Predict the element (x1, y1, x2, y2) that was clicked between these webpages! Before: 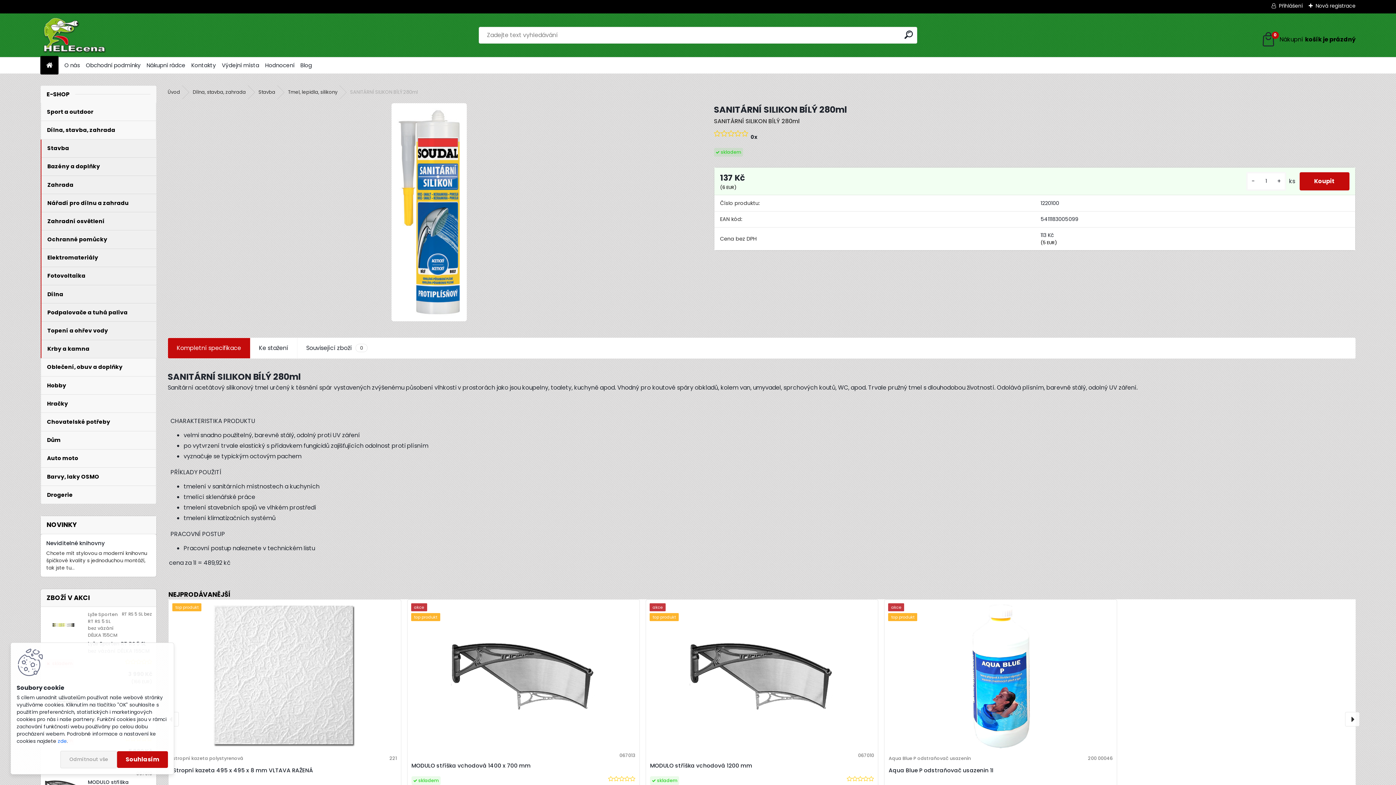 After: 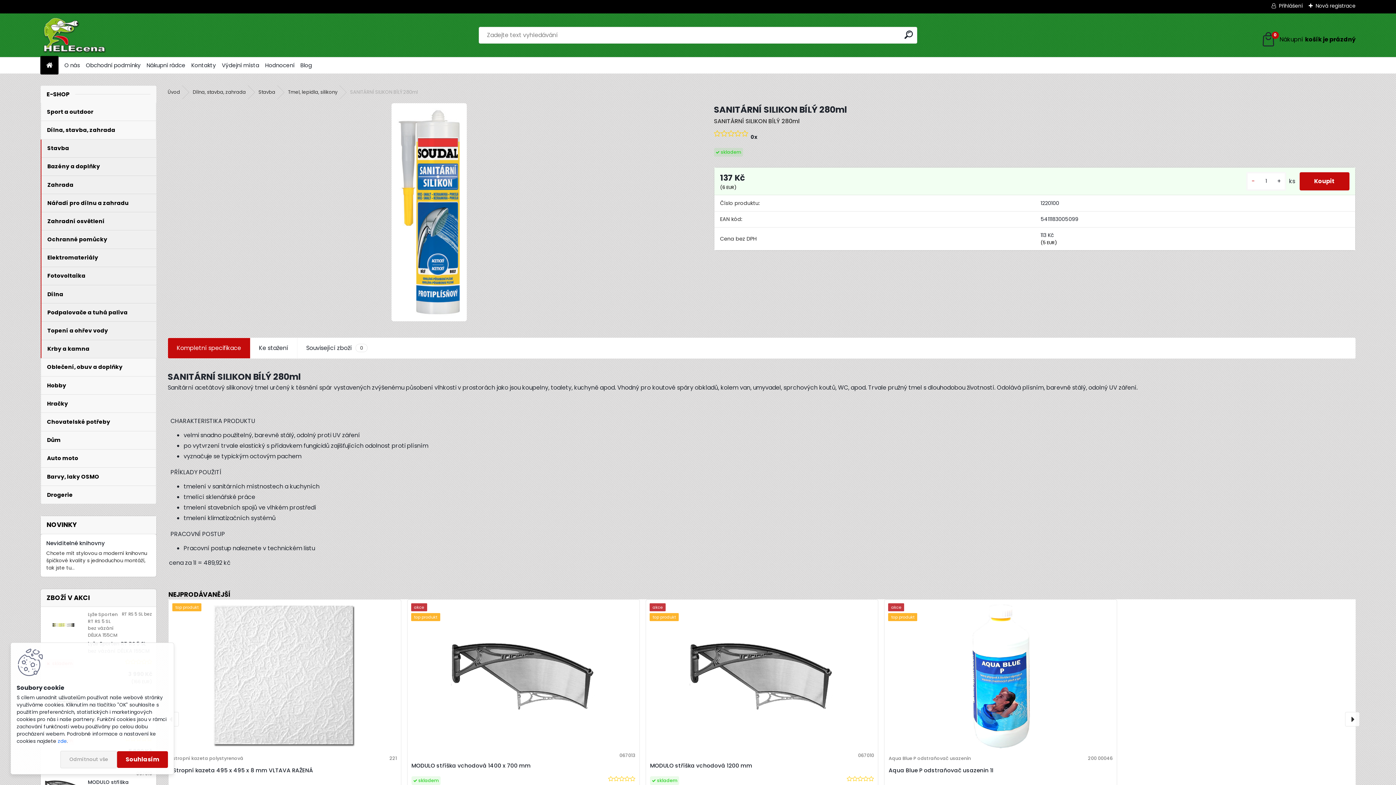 Action: bbox: (1249, 177, 1258, 185) label: -